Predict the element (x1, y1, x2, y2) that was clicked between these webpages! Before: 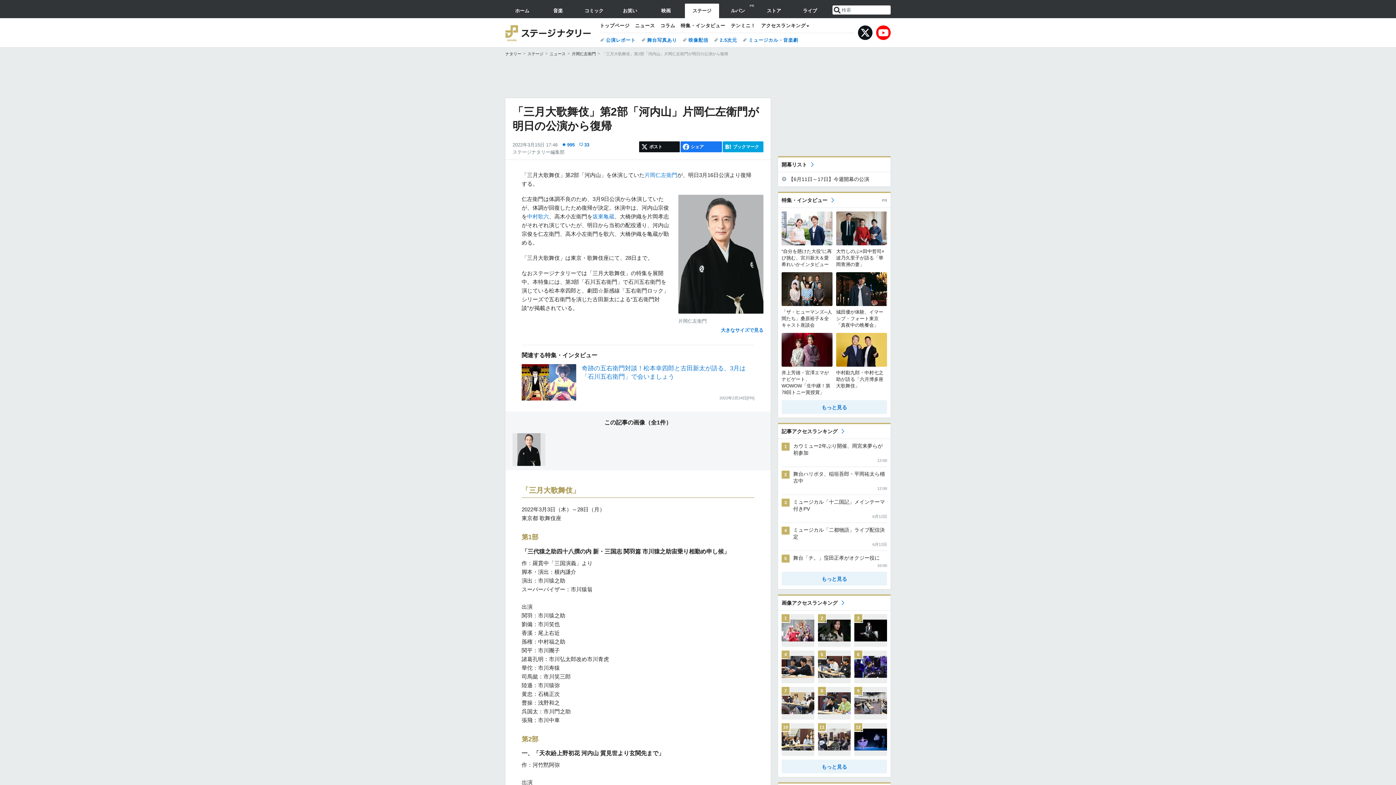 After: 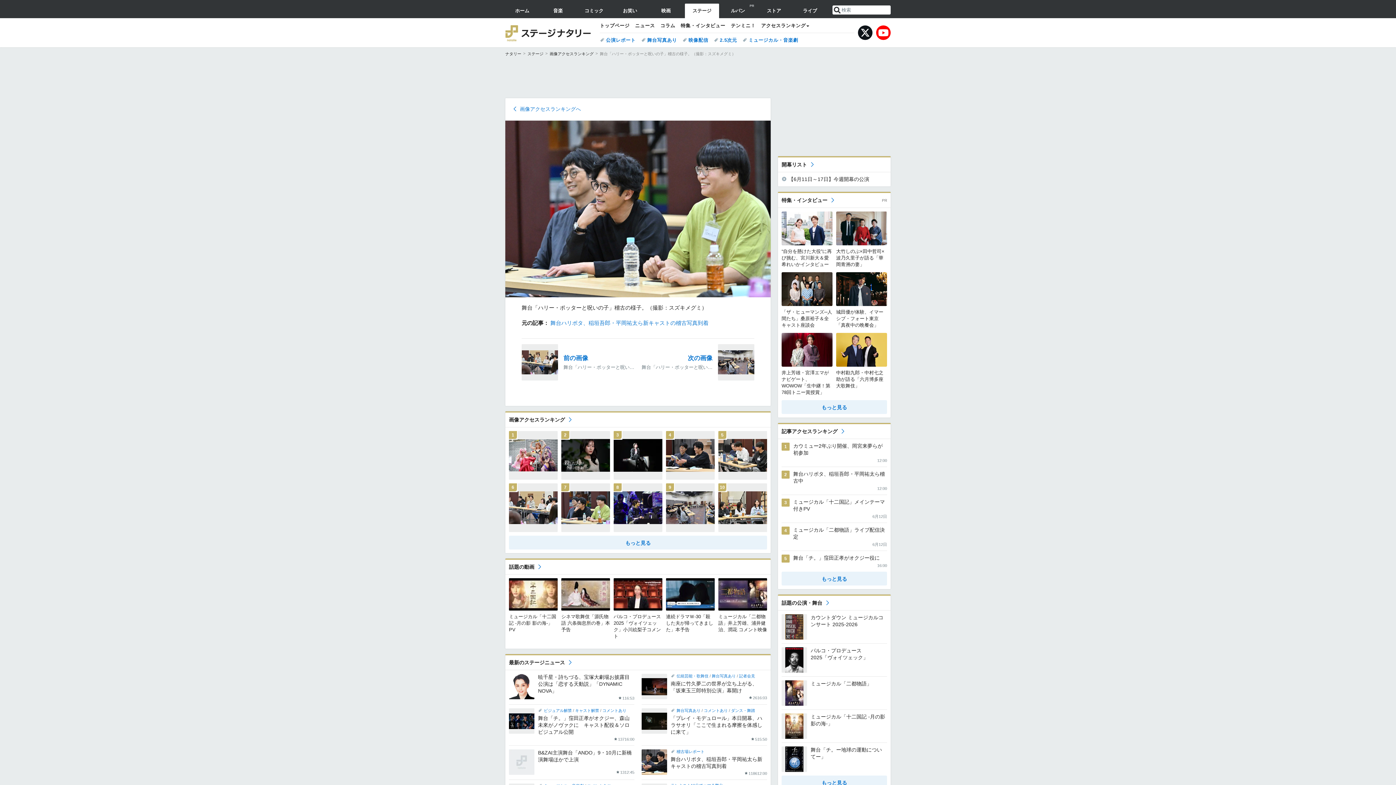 Action: bbox: (818, 687, 850, 720)